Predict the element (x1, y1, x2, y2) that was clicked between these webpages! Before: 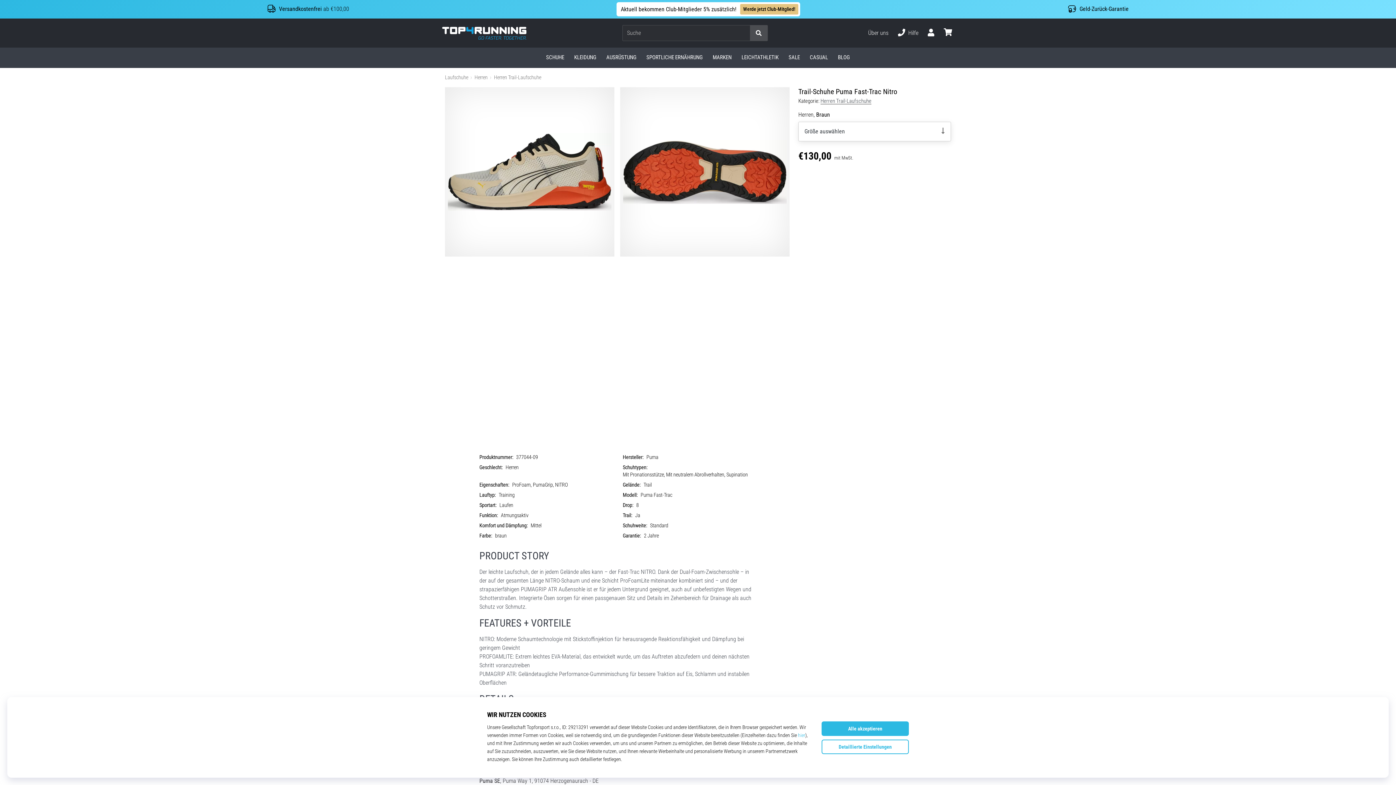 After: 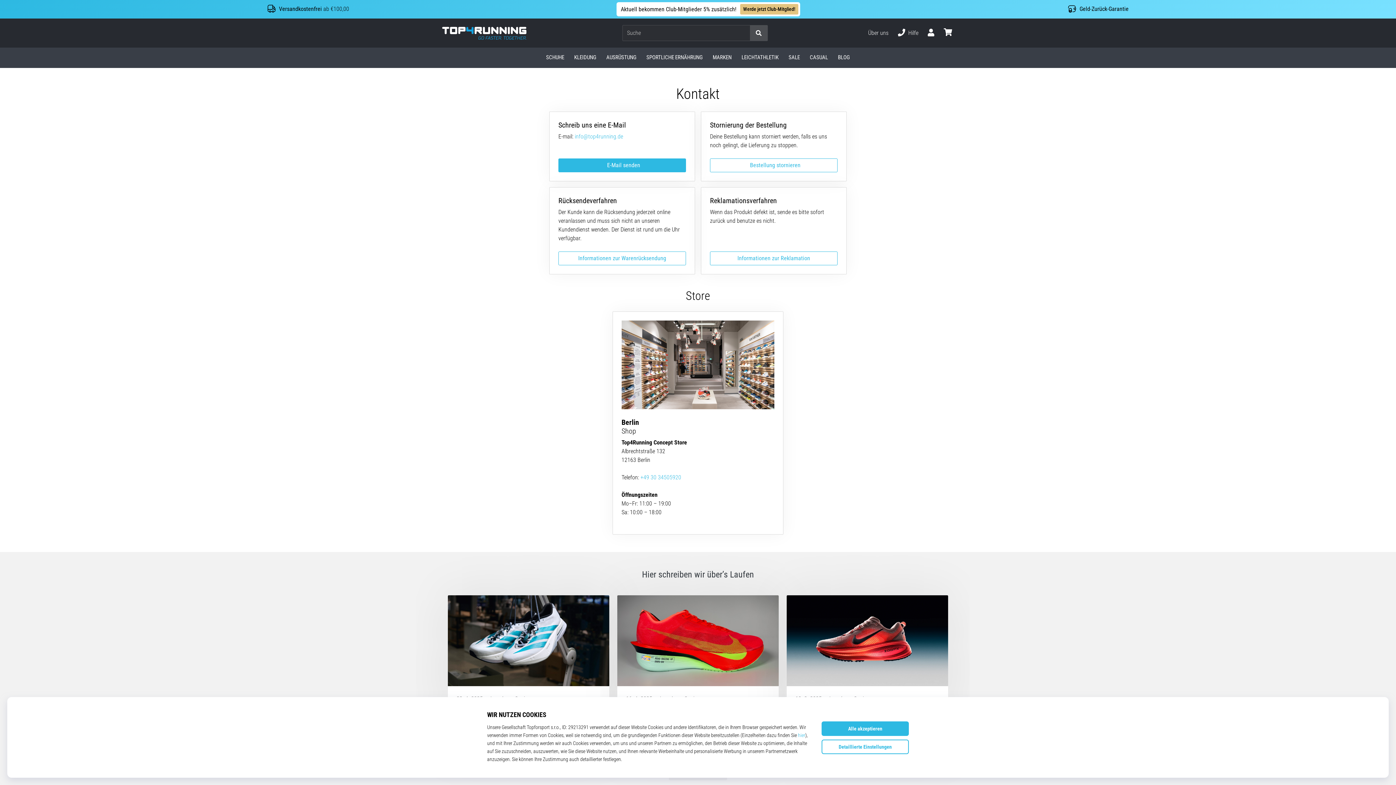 Action: label: Über uns bbox: (863, 23, 893, 42)